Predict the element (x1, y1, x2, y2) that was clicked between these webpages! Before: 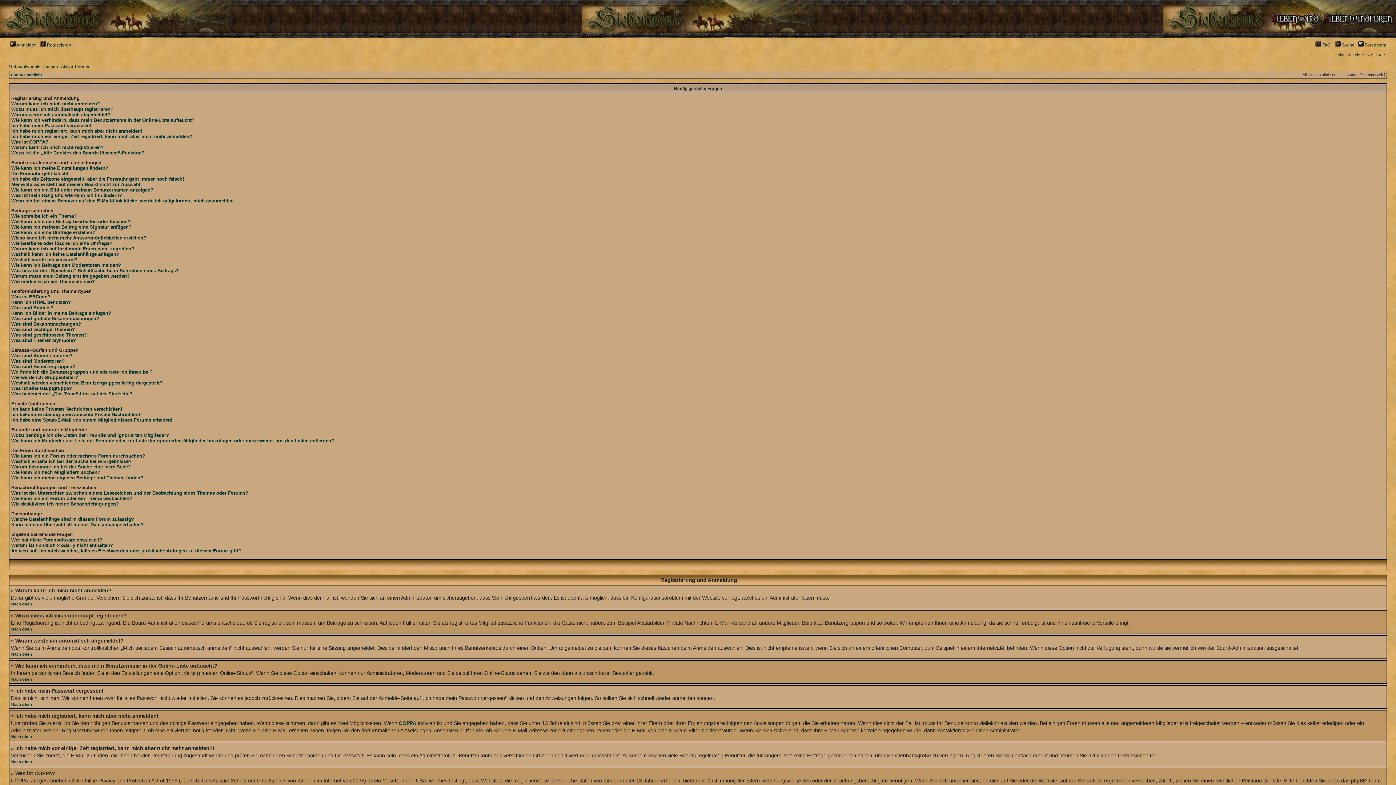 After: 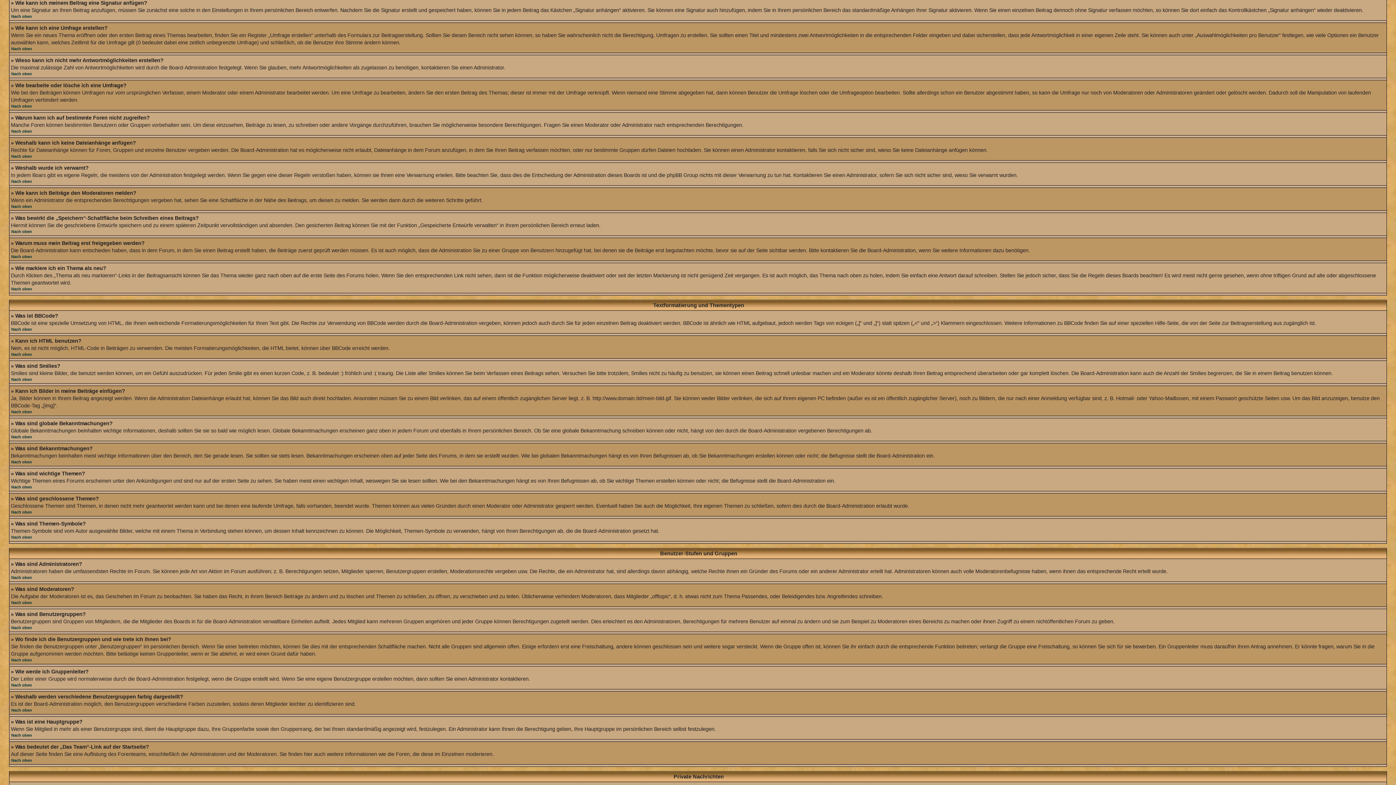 Action: label: Wie kann ich meinem Beitrag eine Signatur anfügen? bbox: (11, 224, 131, 229)